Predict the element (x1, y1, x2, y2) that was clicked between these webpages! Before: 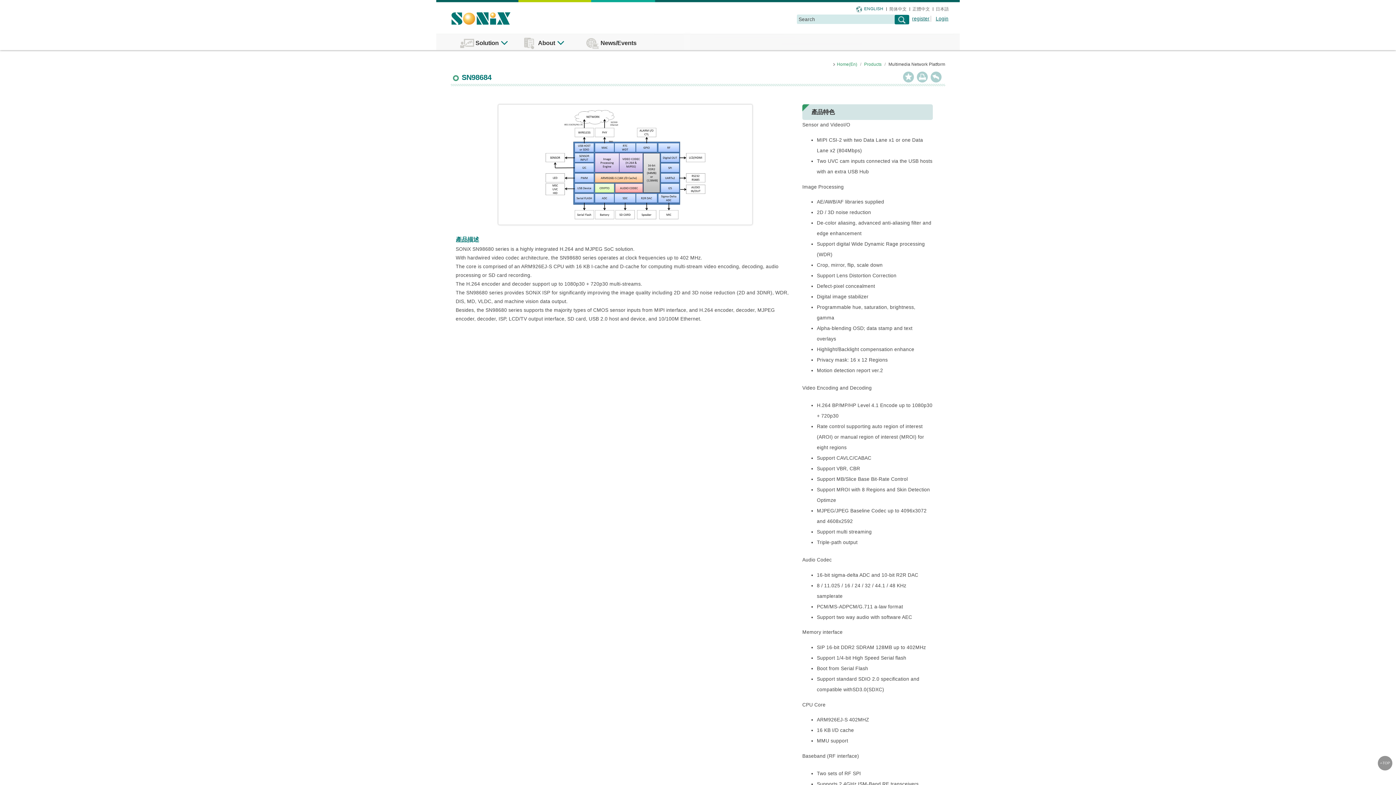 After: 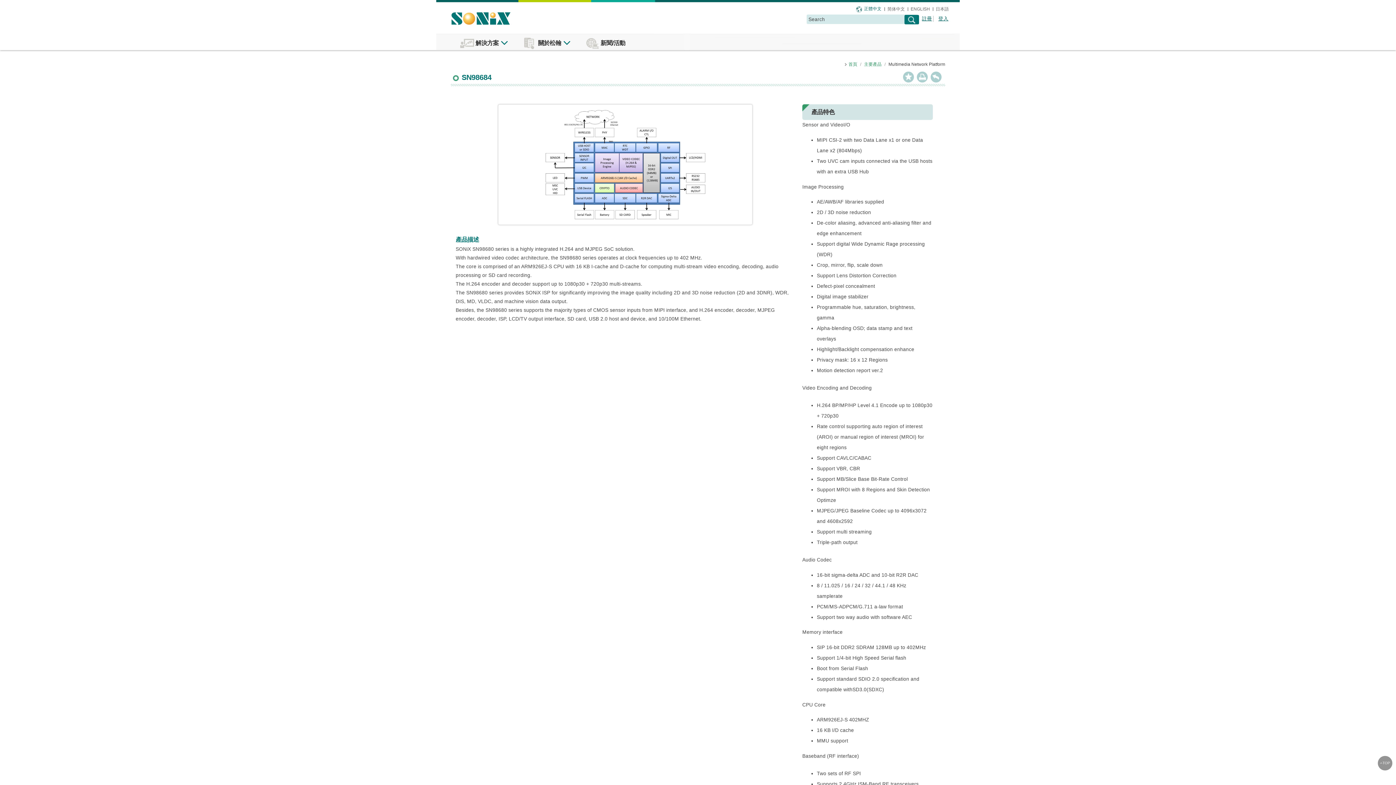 Action: label: 正體中文 bbox: (912, 4, 930, 13)